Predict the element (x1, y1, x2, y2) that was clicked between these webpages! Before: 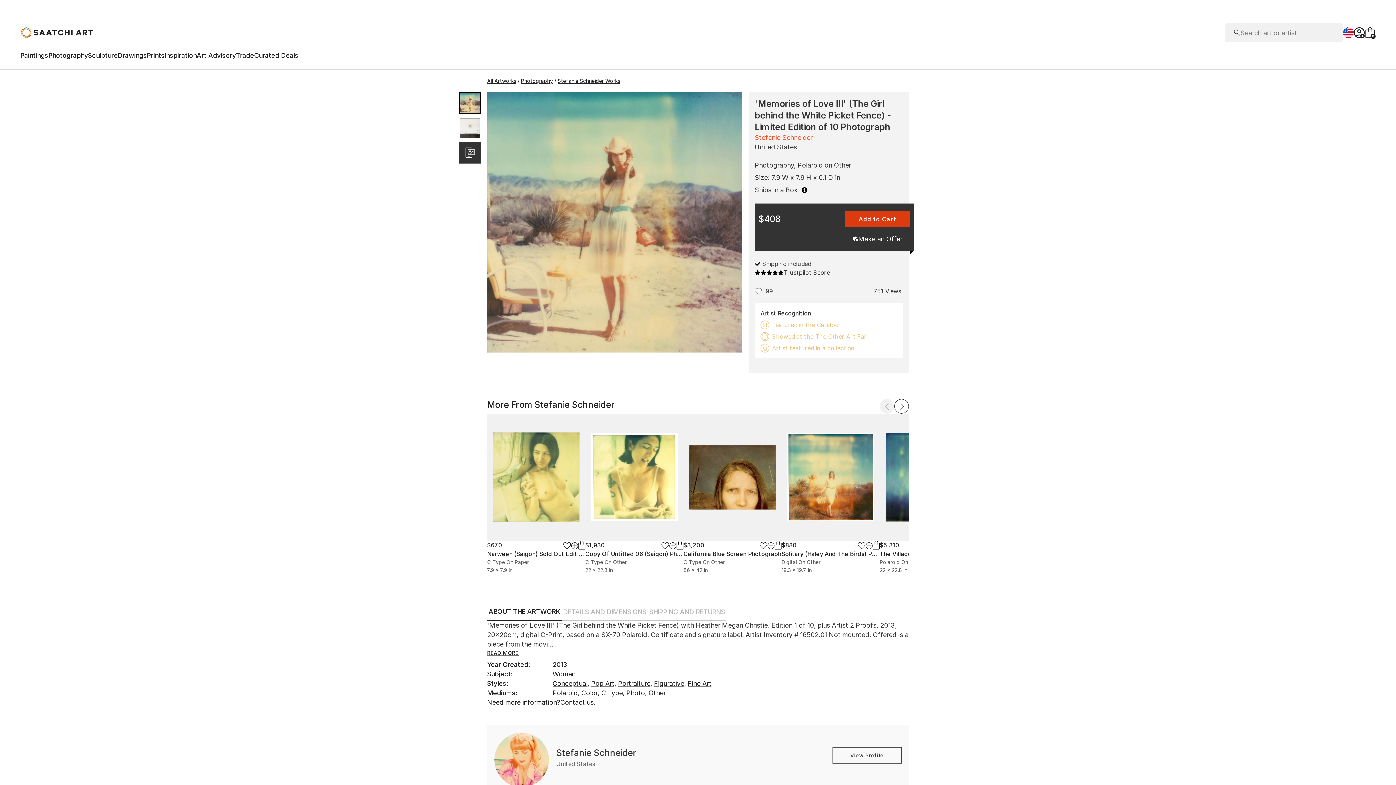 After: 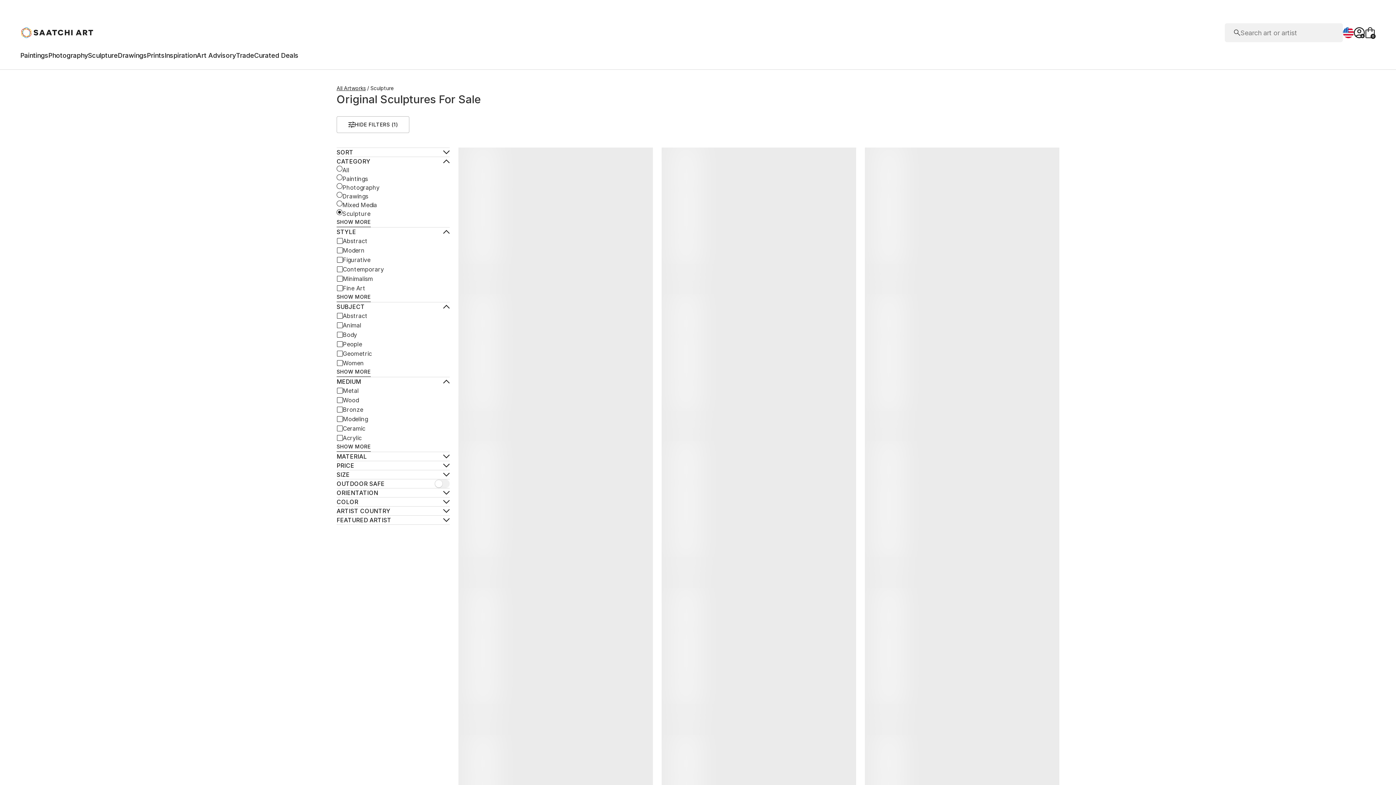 Action: label: Sculpture bbox: (88, 51, 117, 62)